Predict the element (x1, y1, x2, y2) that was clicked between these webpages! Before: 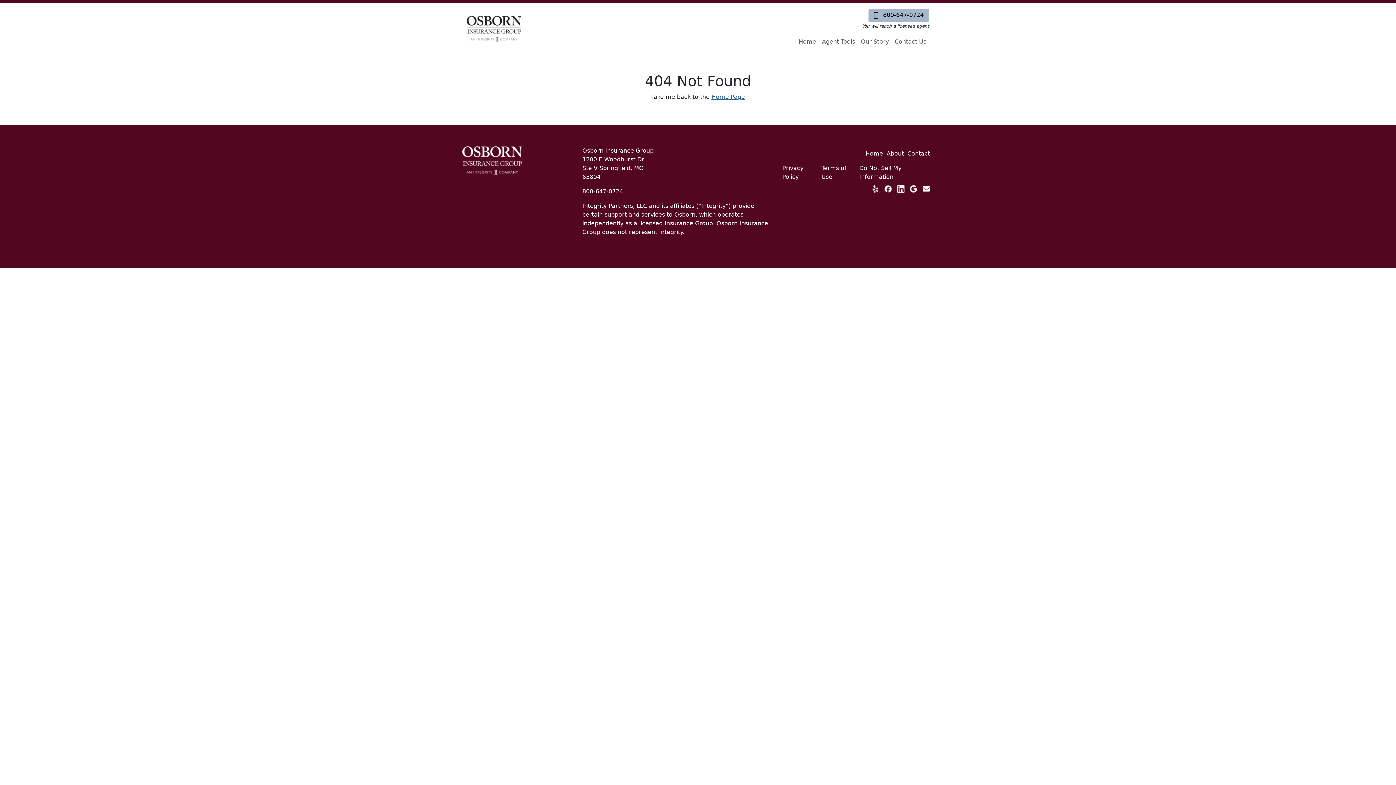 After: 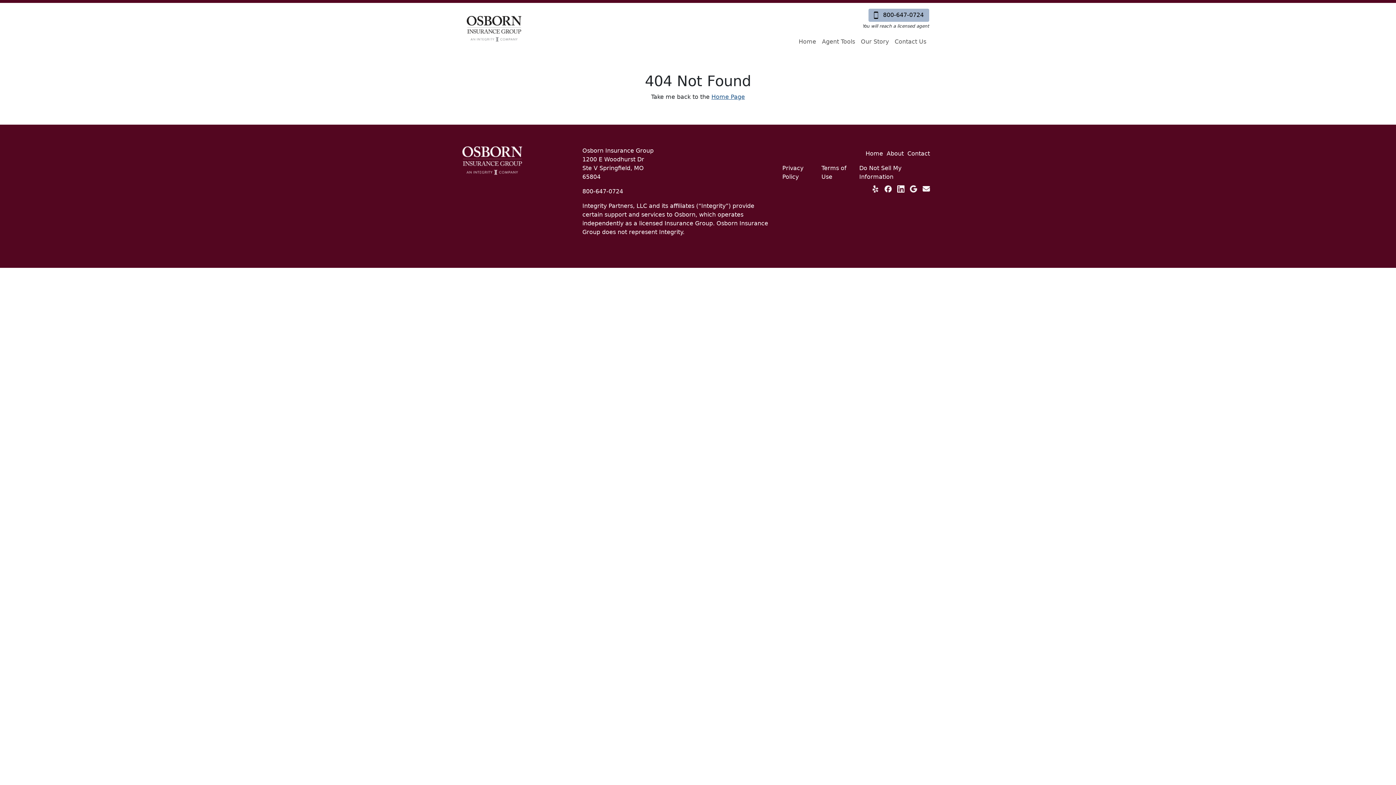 Action: bbox: (868, 8, 929, 21) label:  800-647-0724